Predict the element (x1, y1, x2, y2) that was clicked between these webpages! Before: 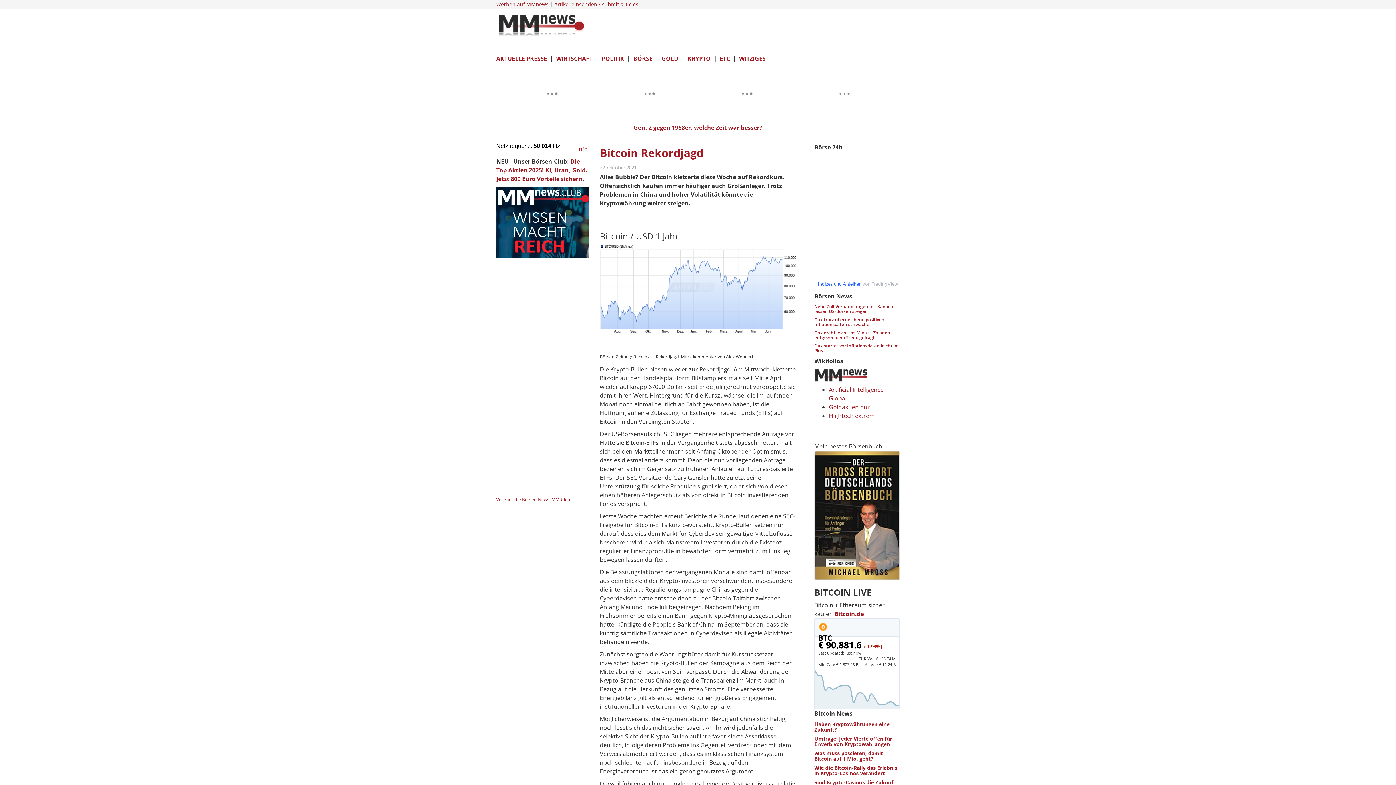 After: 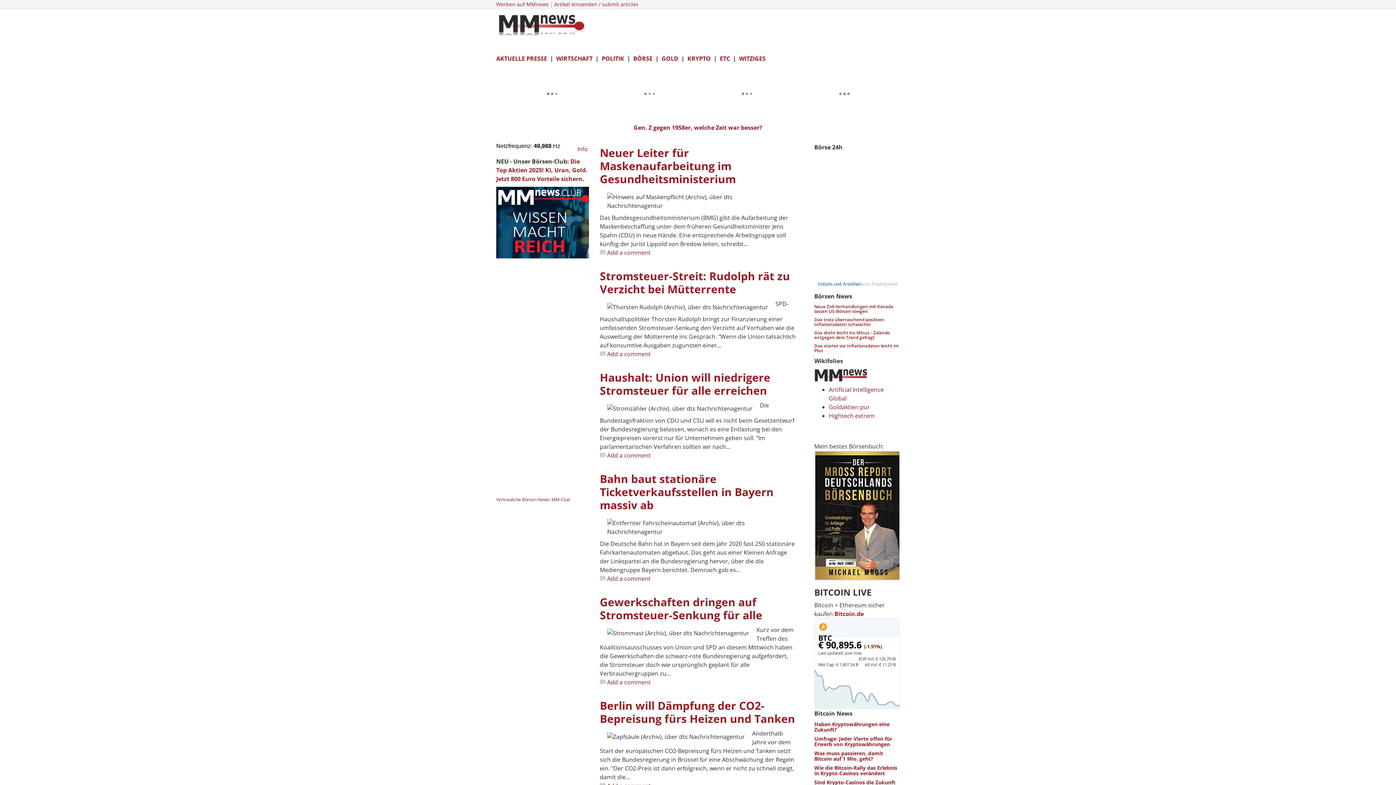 Action: bbox: (496, 54, 547, 62) label: AKTUELLE PRESSE